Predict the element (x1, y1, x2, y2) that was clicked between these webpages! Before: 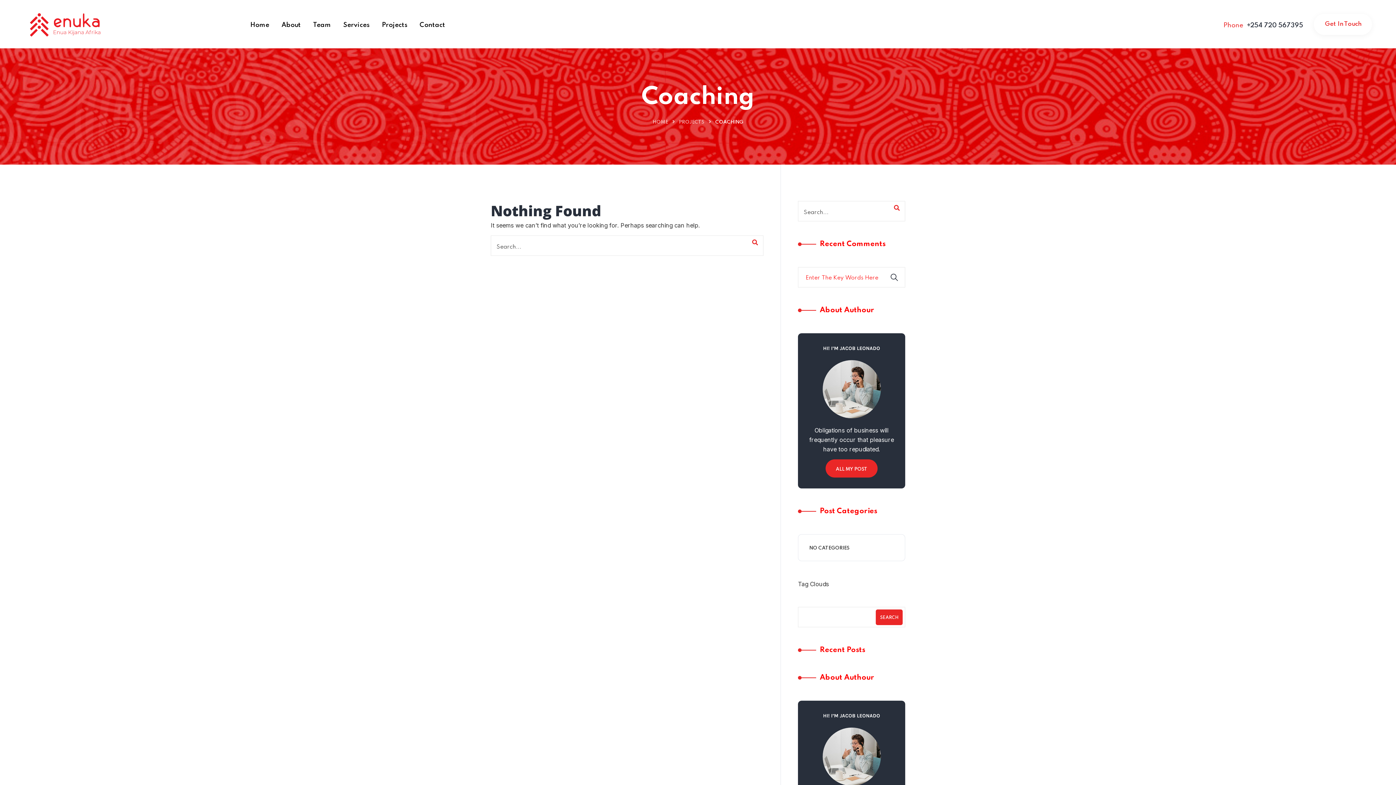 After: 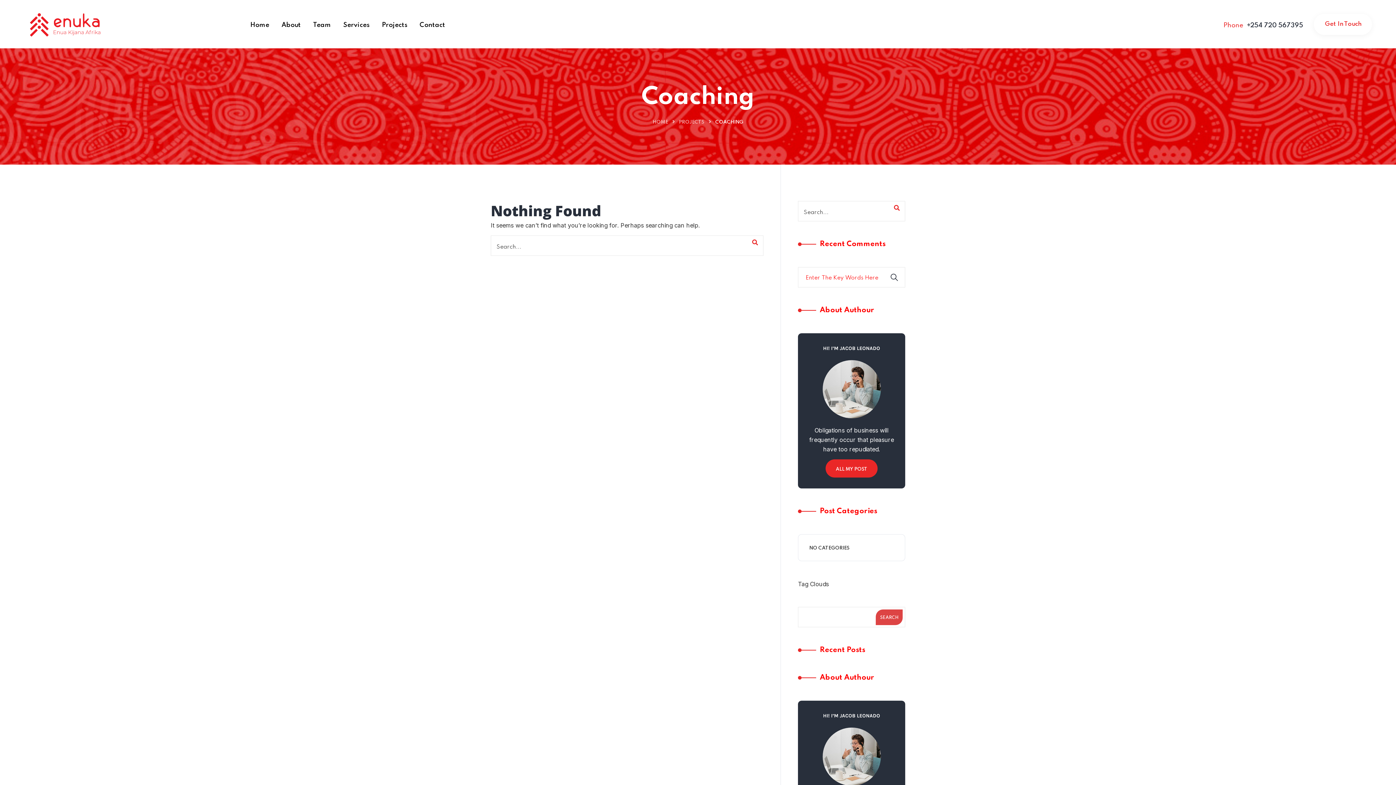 Action: label: Search bbox: (876, 609, 902, 625)